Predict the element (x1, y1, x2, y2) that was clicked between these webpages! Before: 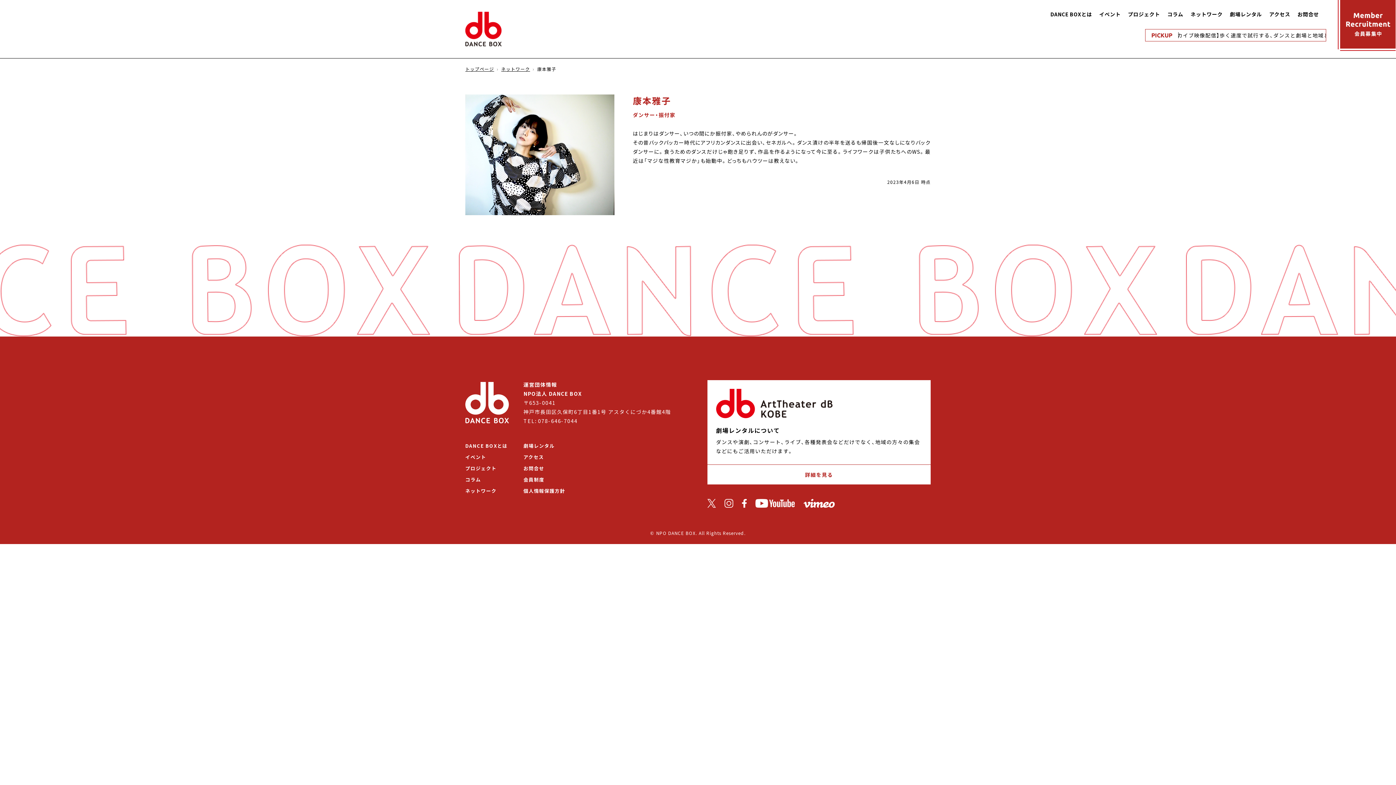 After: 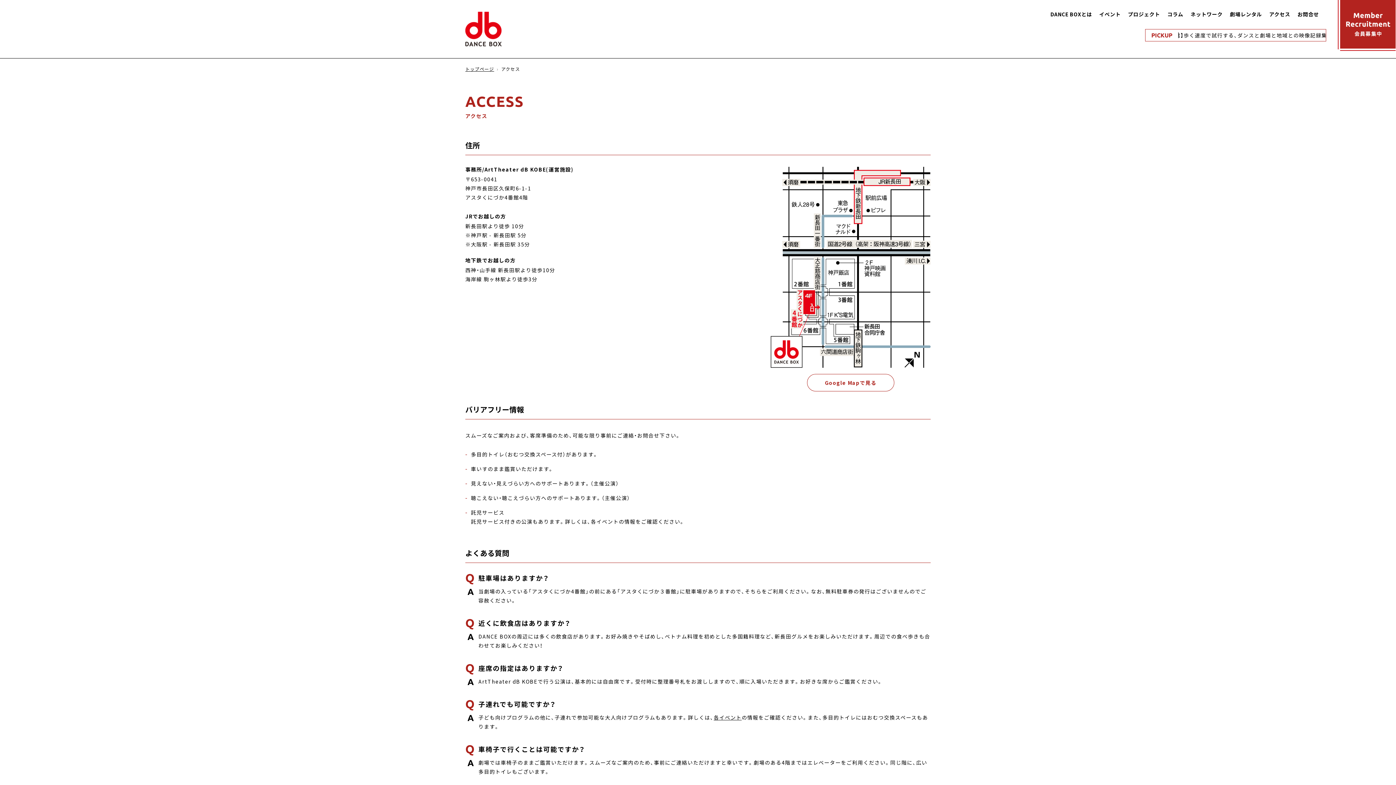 Action: bbox: (523, 453, 544, 460) label: アクセス